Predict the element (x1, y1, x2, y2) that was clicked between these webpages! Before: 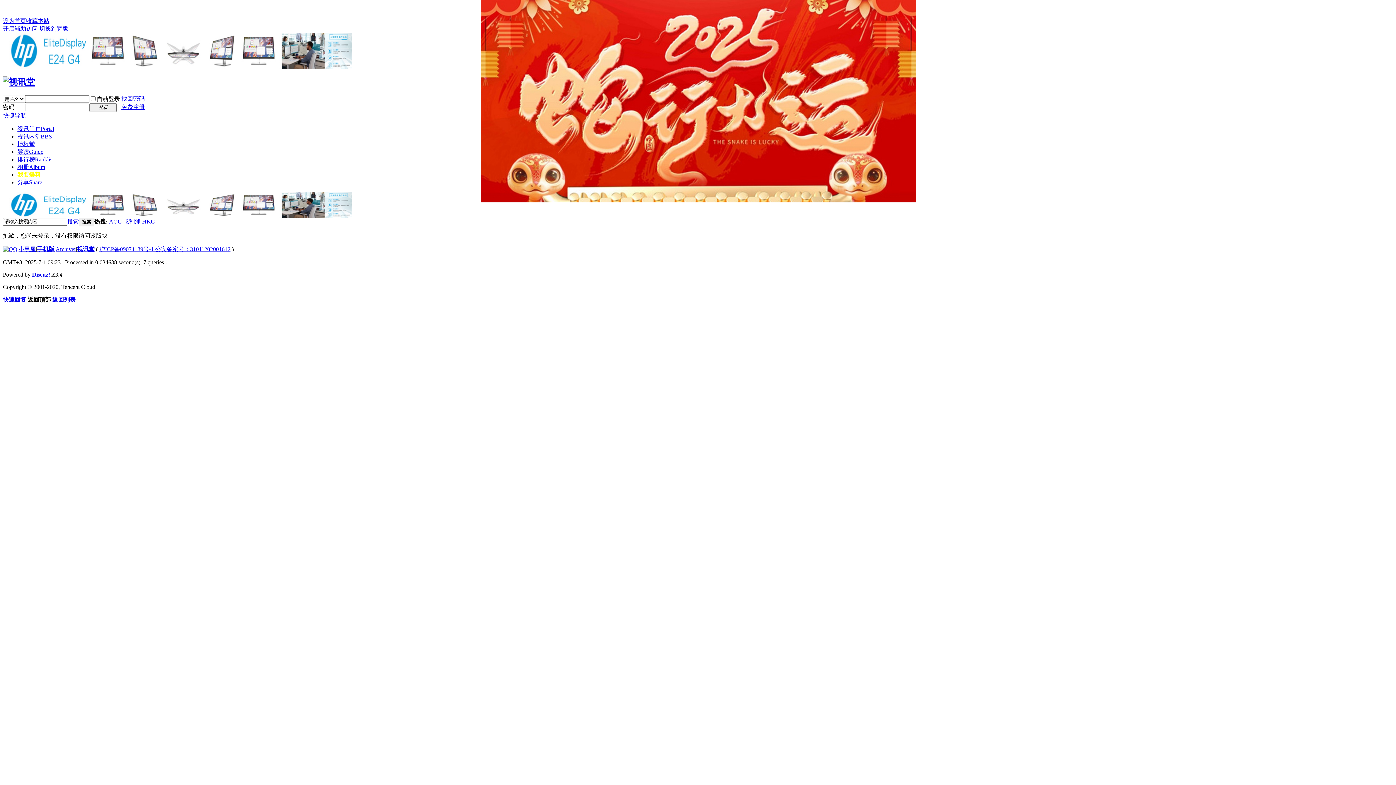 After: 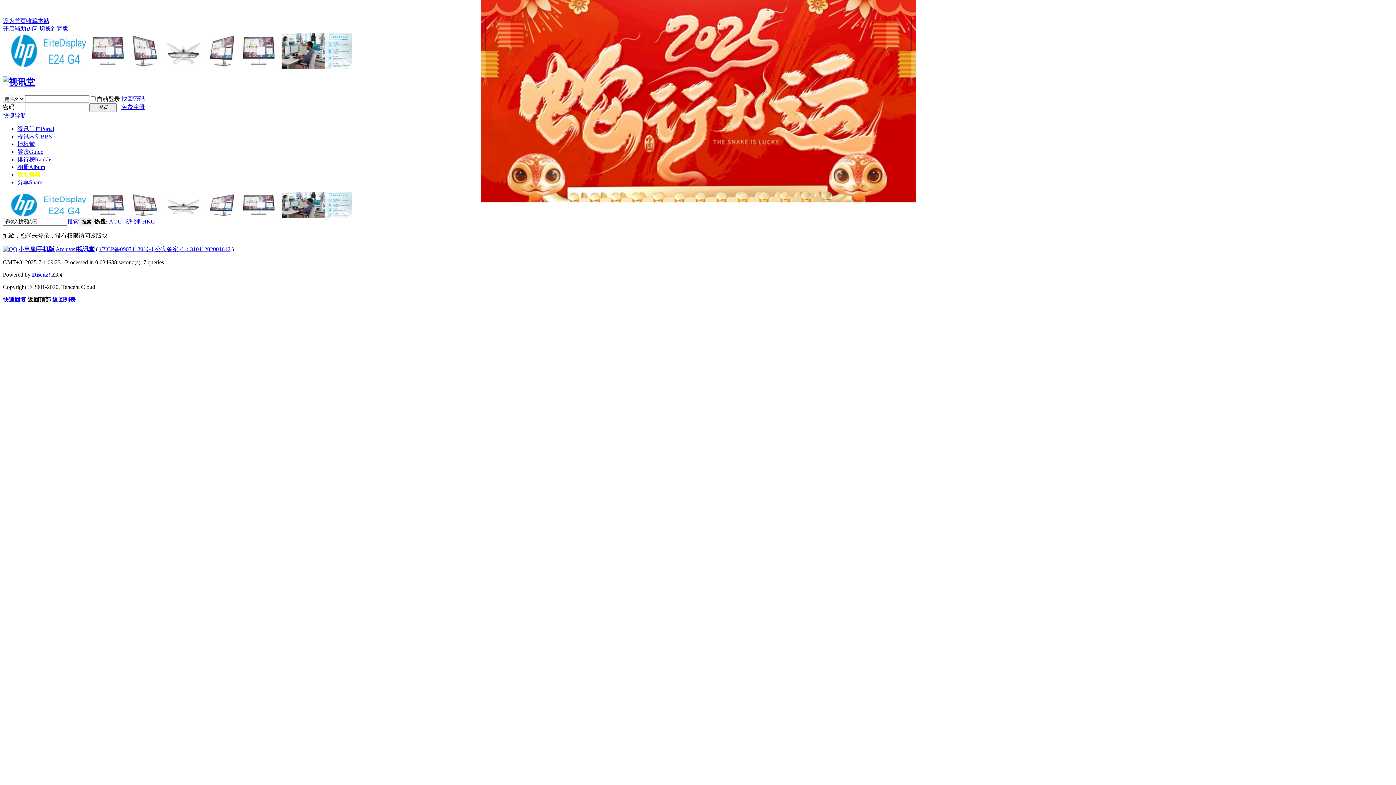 Action: label: 切换到宽版 bbox: (39, 25, 68, 31)